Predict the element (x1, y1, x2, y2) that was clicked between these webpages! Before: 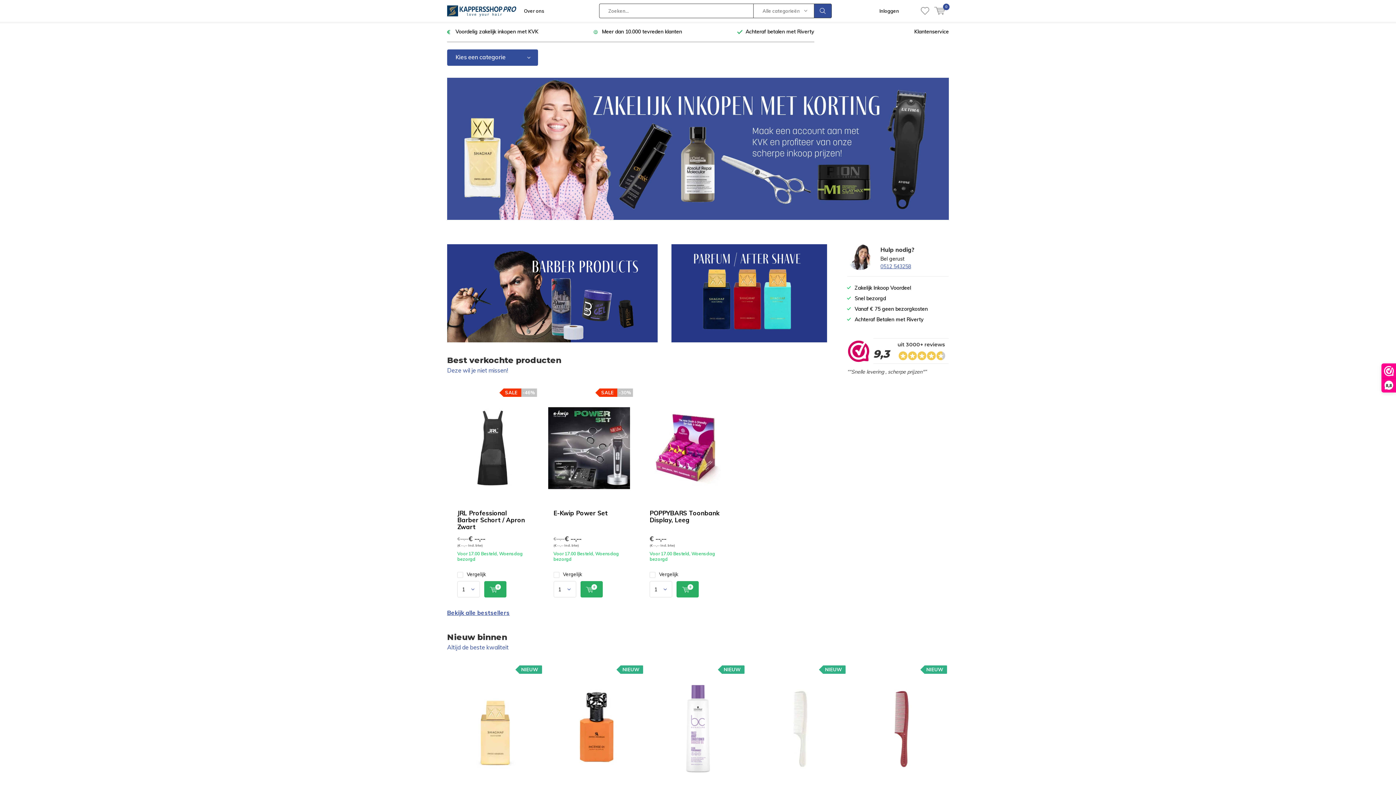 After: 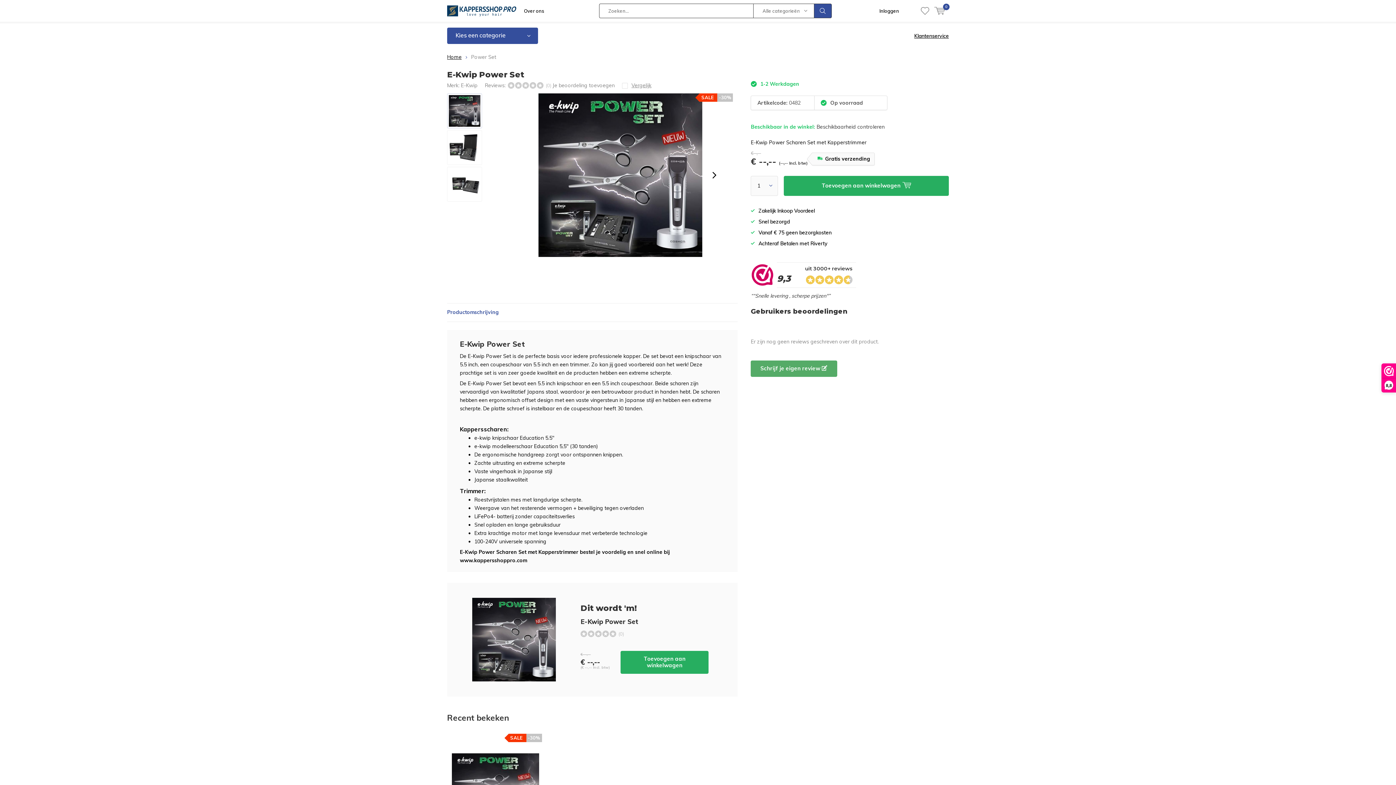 Action: bbox: (548, 393, 630, 504)